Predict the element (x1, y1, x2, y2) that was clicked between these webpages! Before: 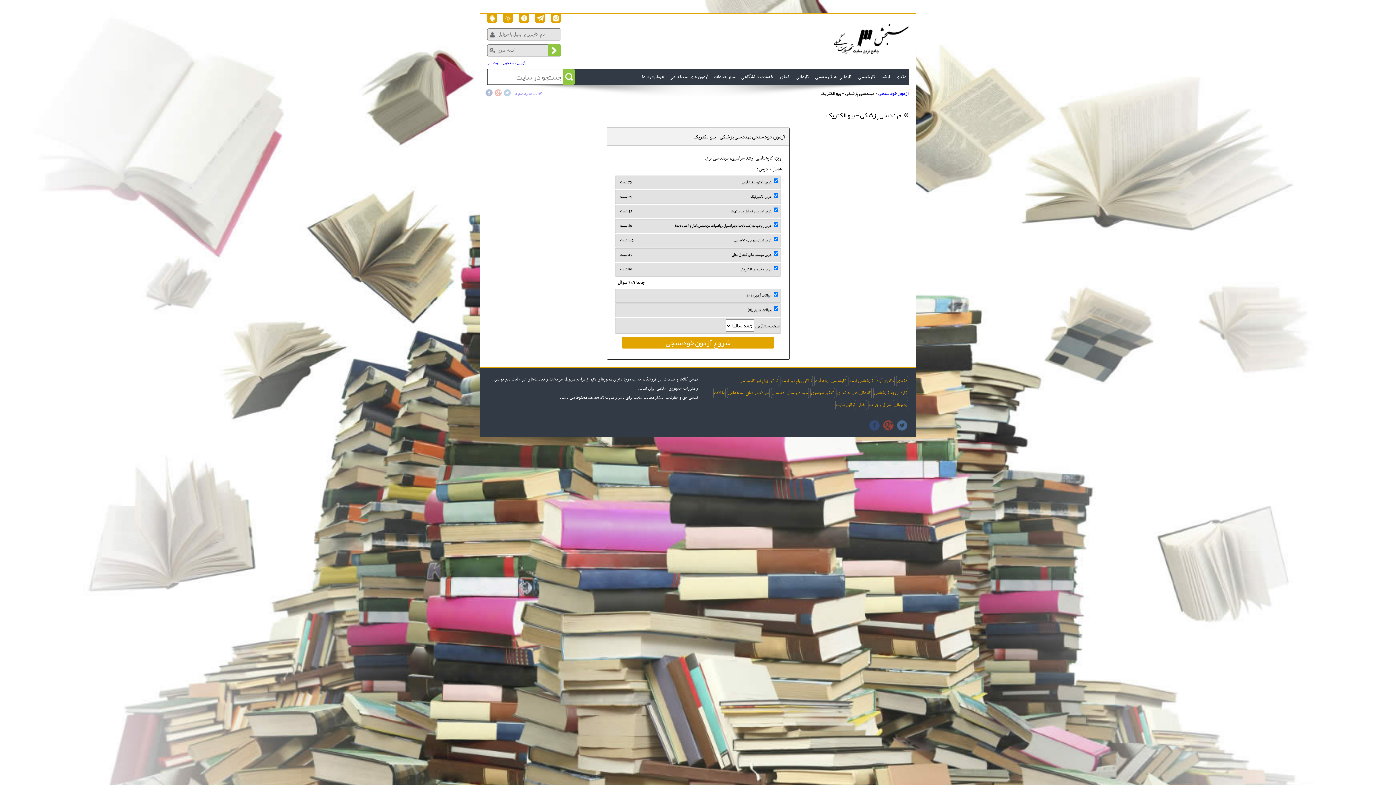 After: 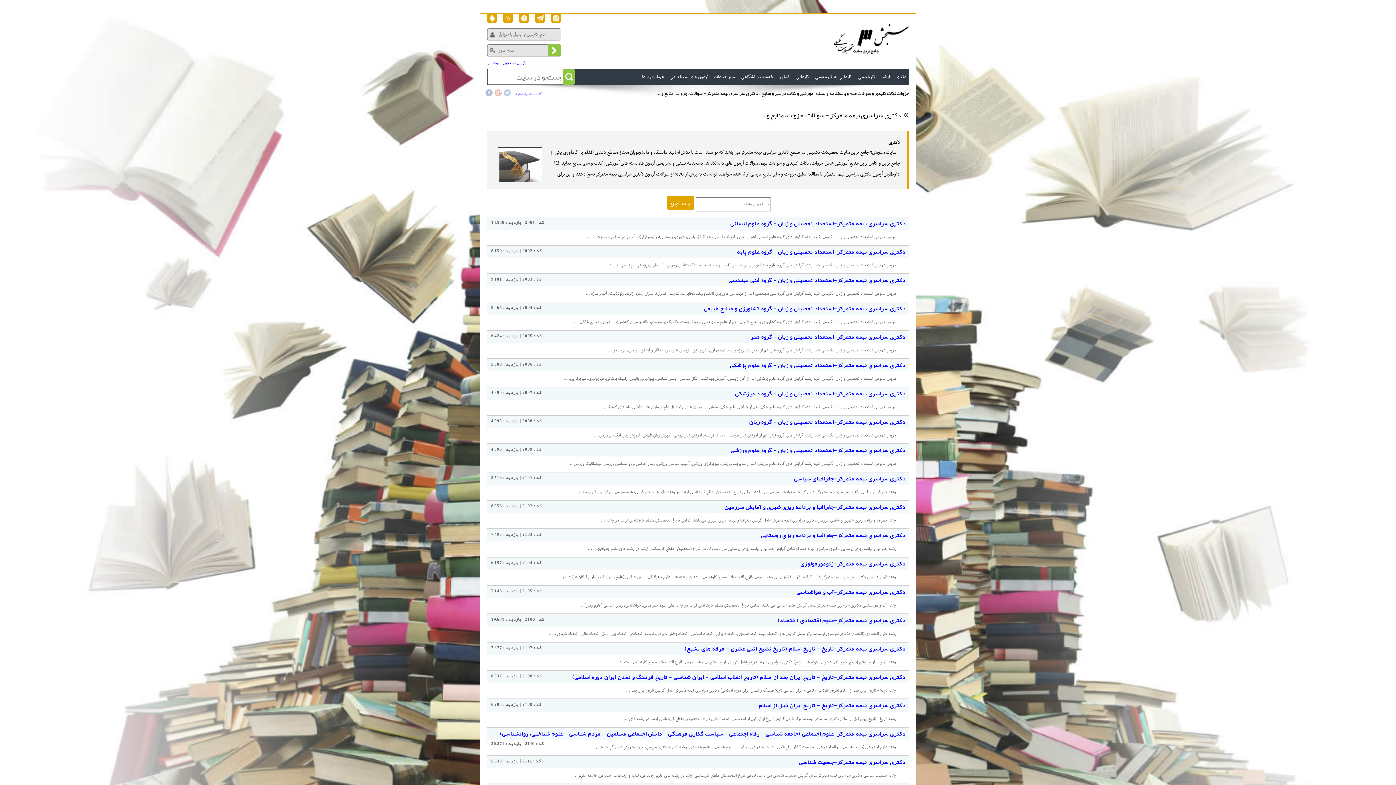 Action: bbox: (896, 376, 908, 386) label: دکتری